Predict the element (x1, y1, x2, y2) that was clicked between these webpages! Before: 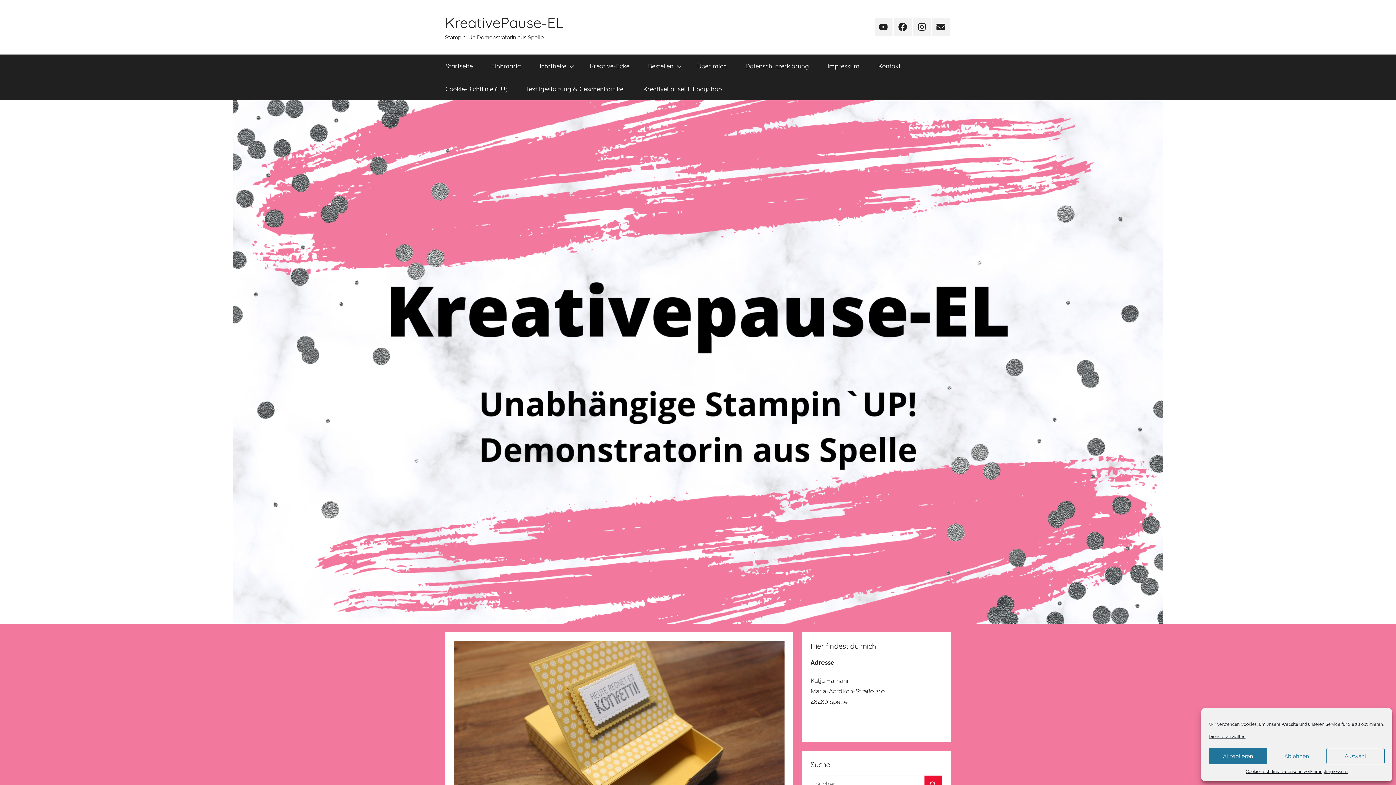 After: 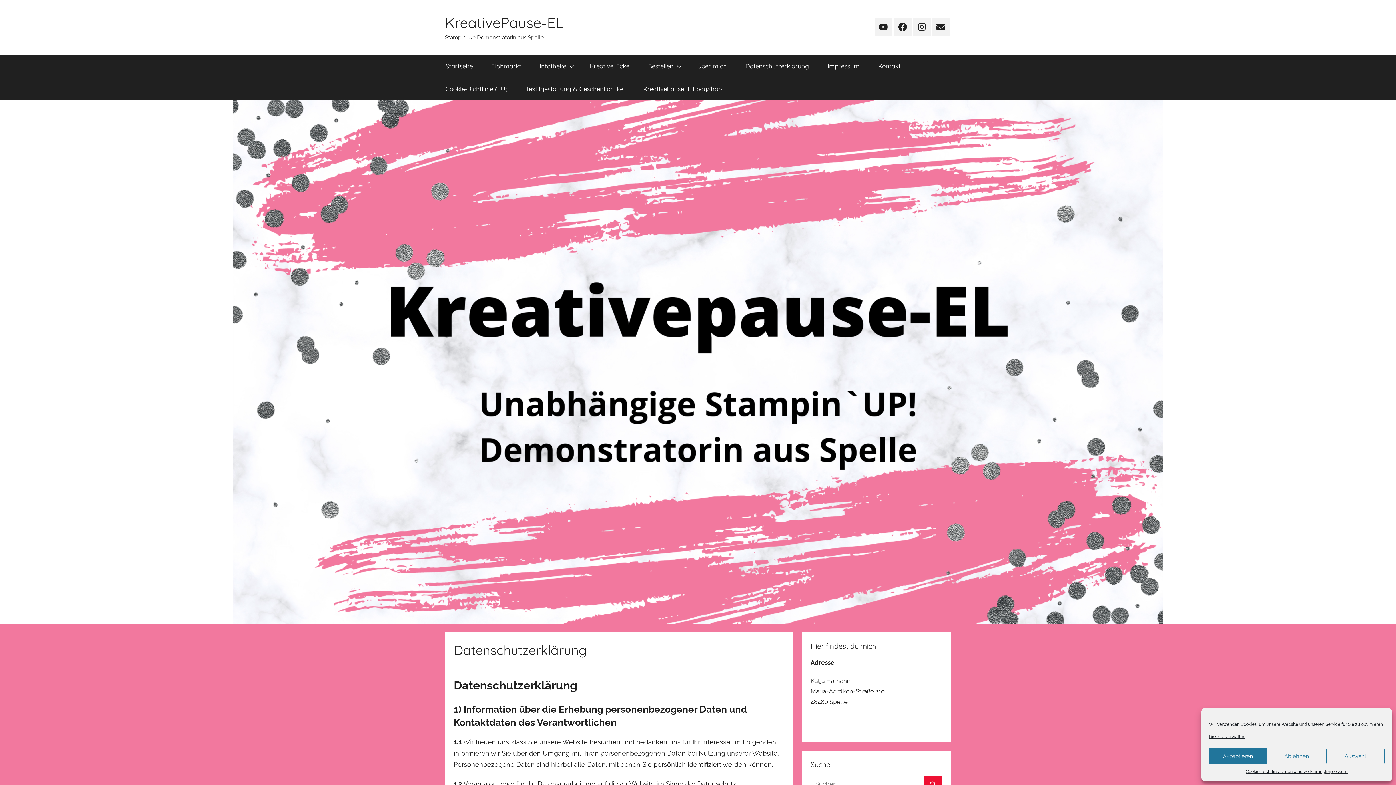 Action: label: Datenschutzerklärung bbox: (736, 54, 818, 77)